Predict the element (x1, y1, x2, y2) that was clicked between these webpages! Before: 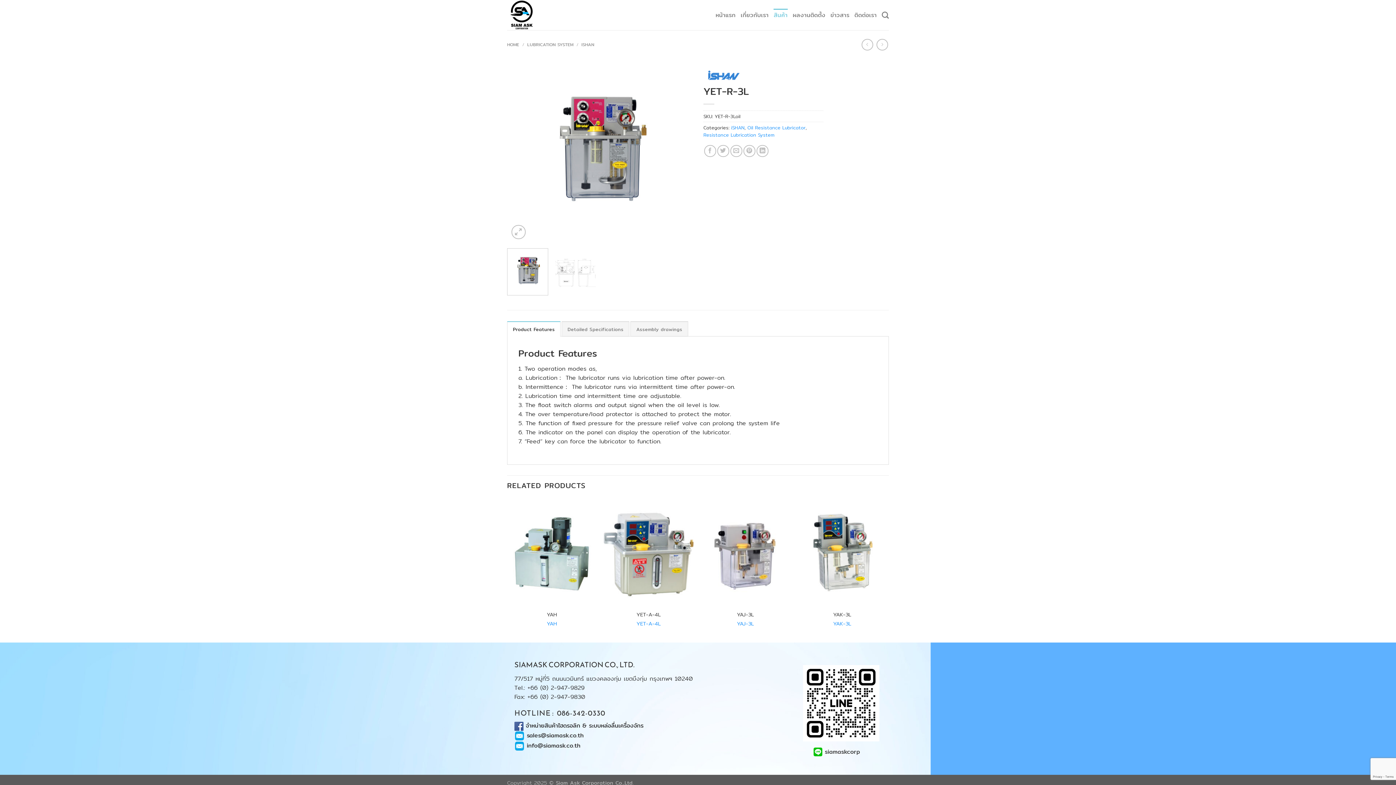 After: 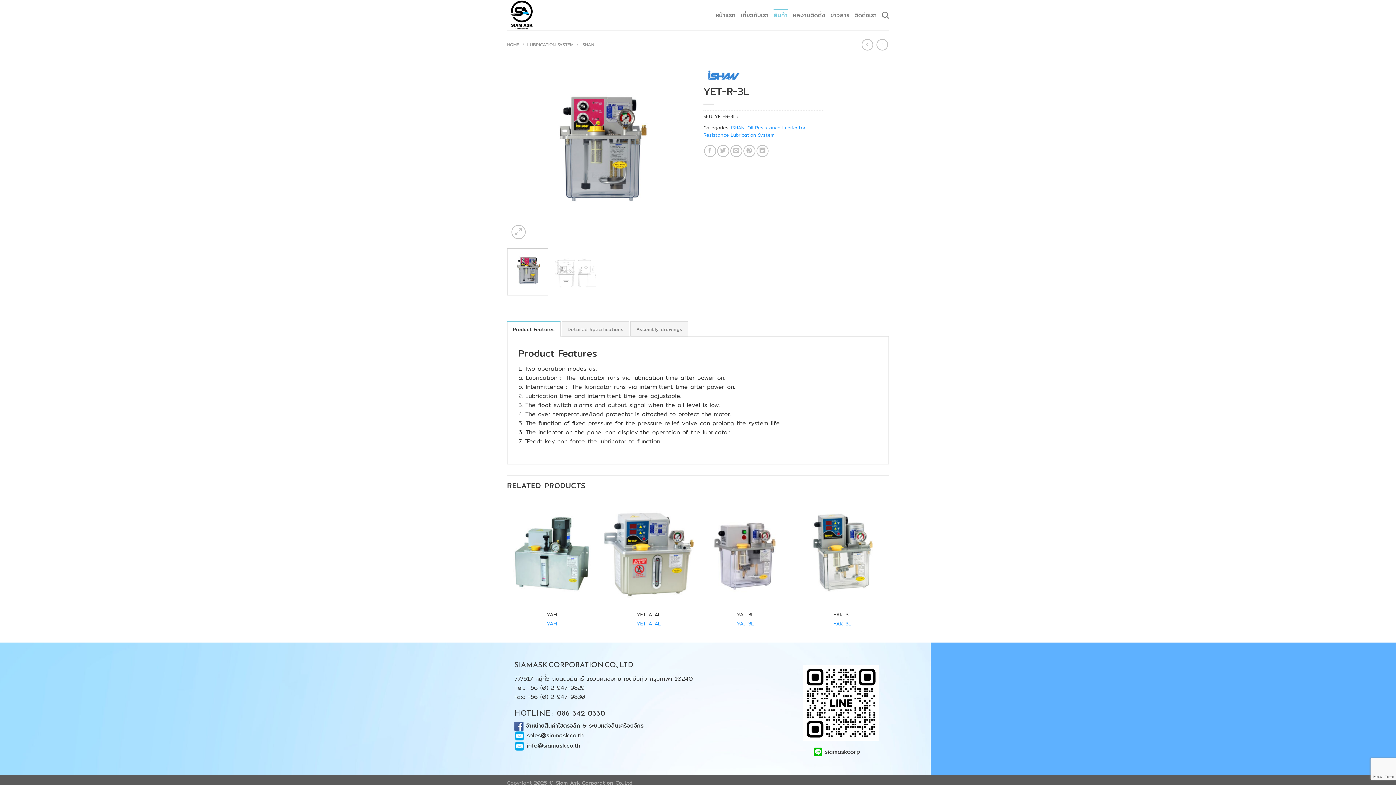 Action: bbox: (526, 741, 580, 750) label: info@siamask.co.th